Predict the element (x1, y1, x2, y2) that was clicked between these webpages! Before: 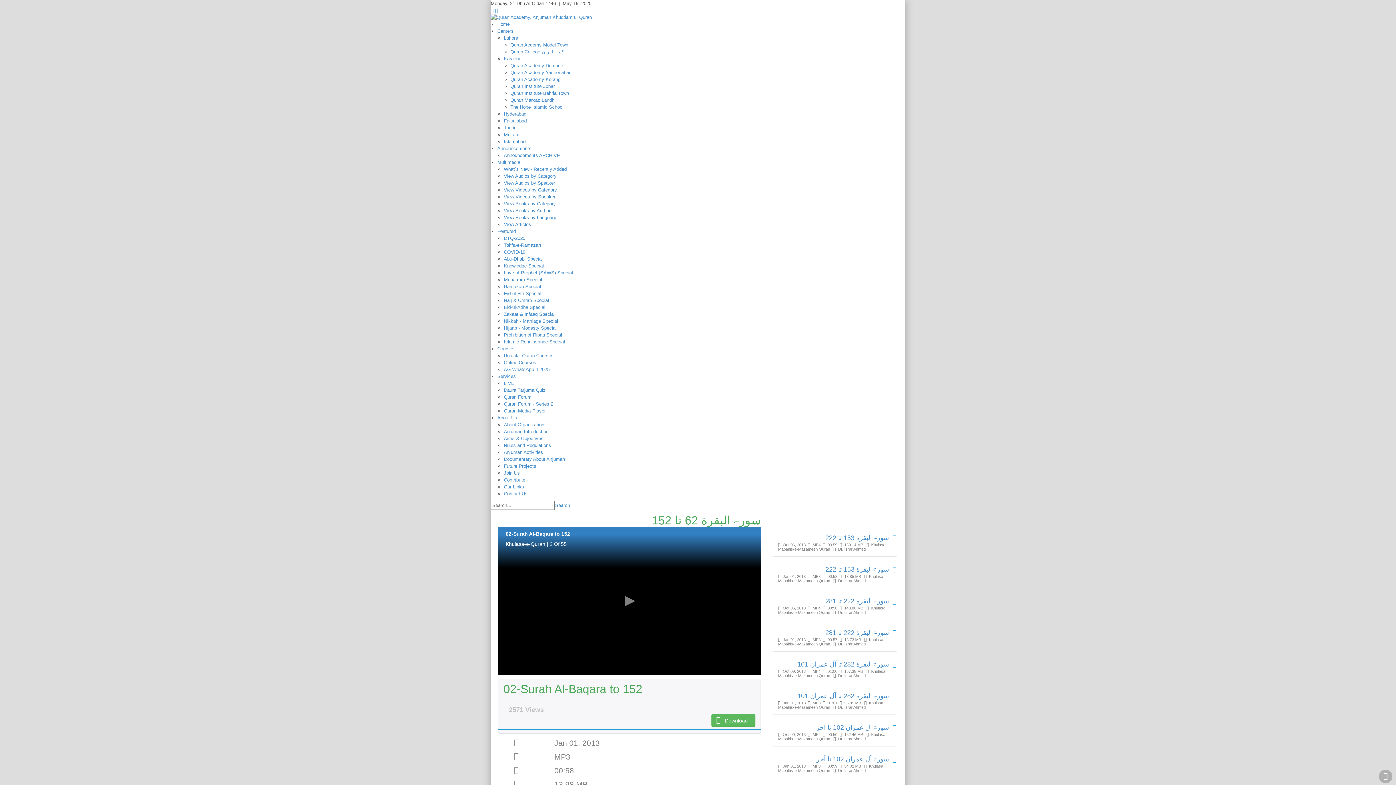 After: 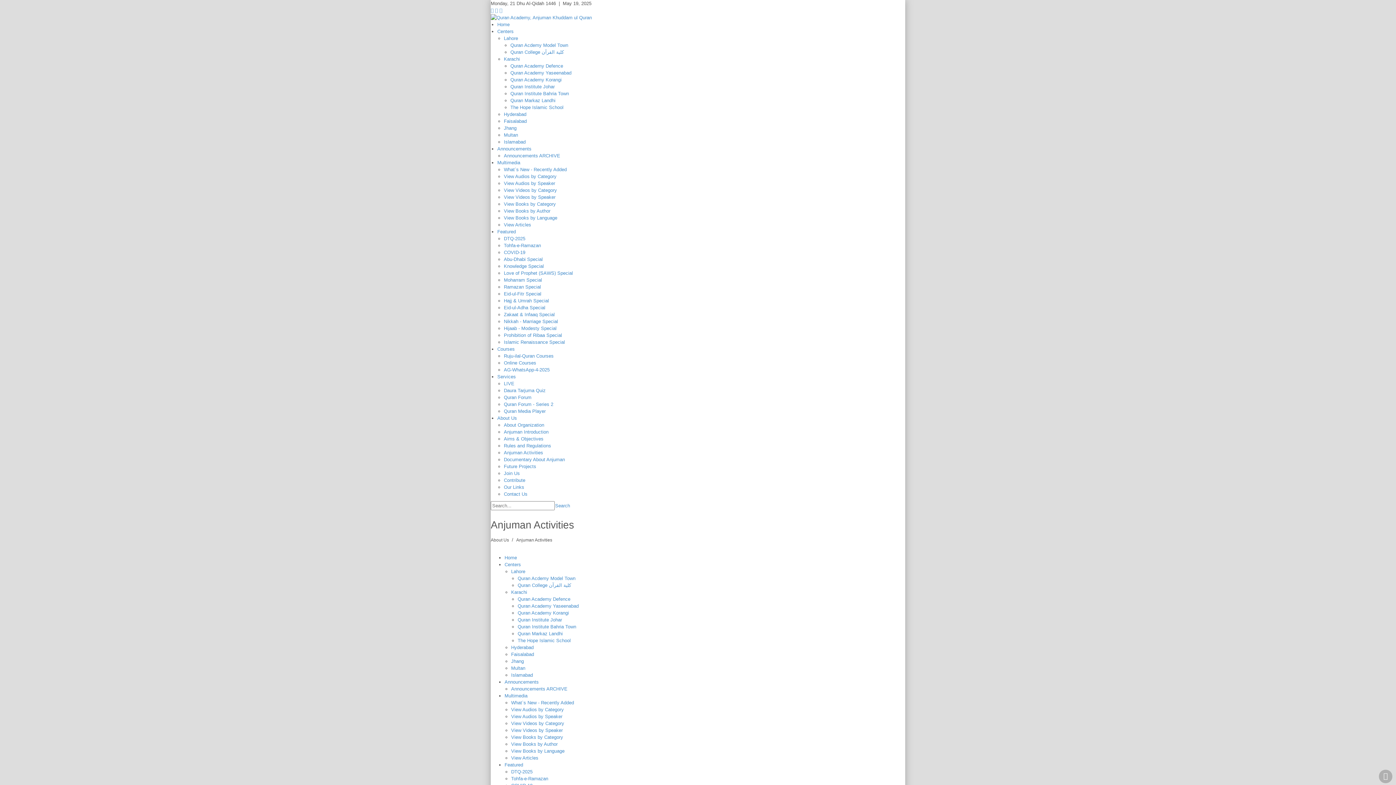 Action: bbox: (504, 449, 543, 455) label: Anjuman Activities